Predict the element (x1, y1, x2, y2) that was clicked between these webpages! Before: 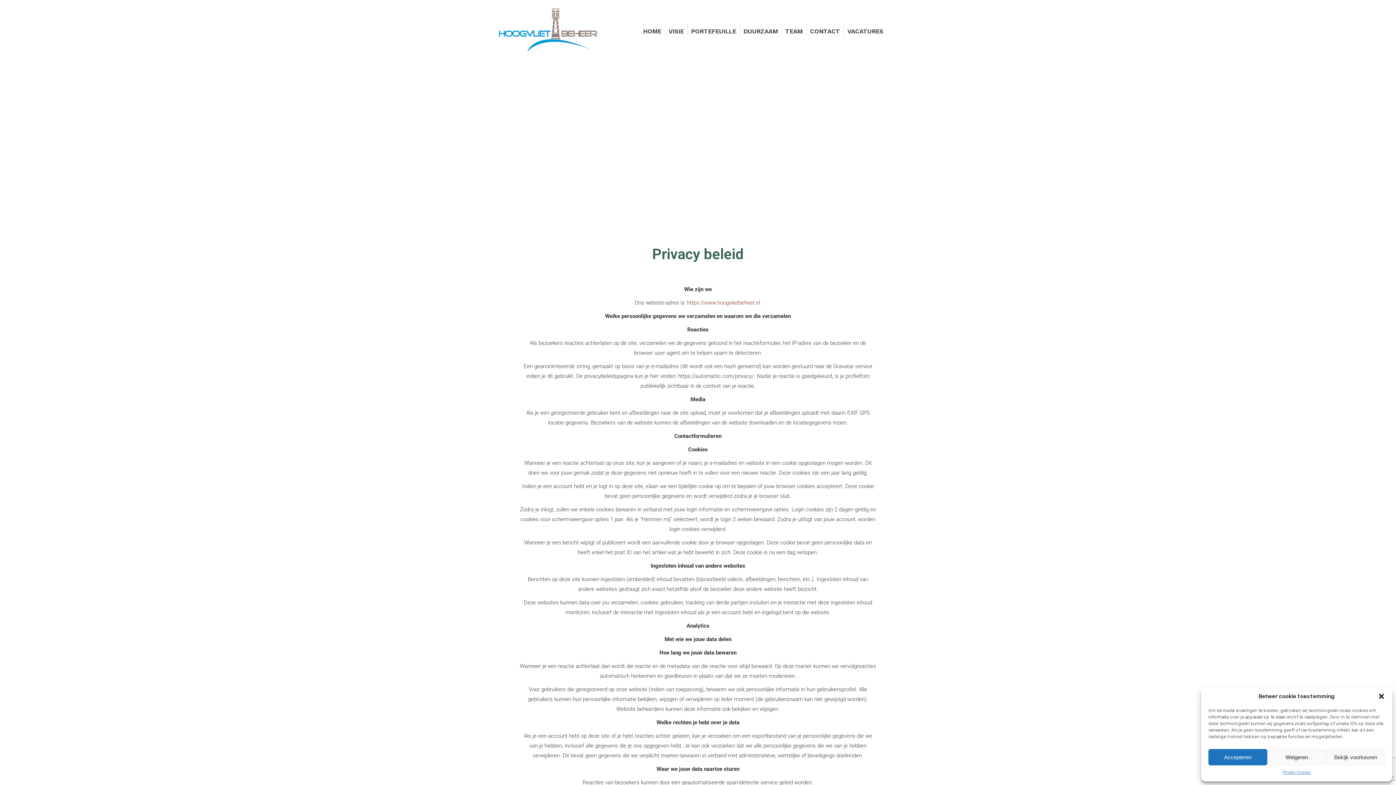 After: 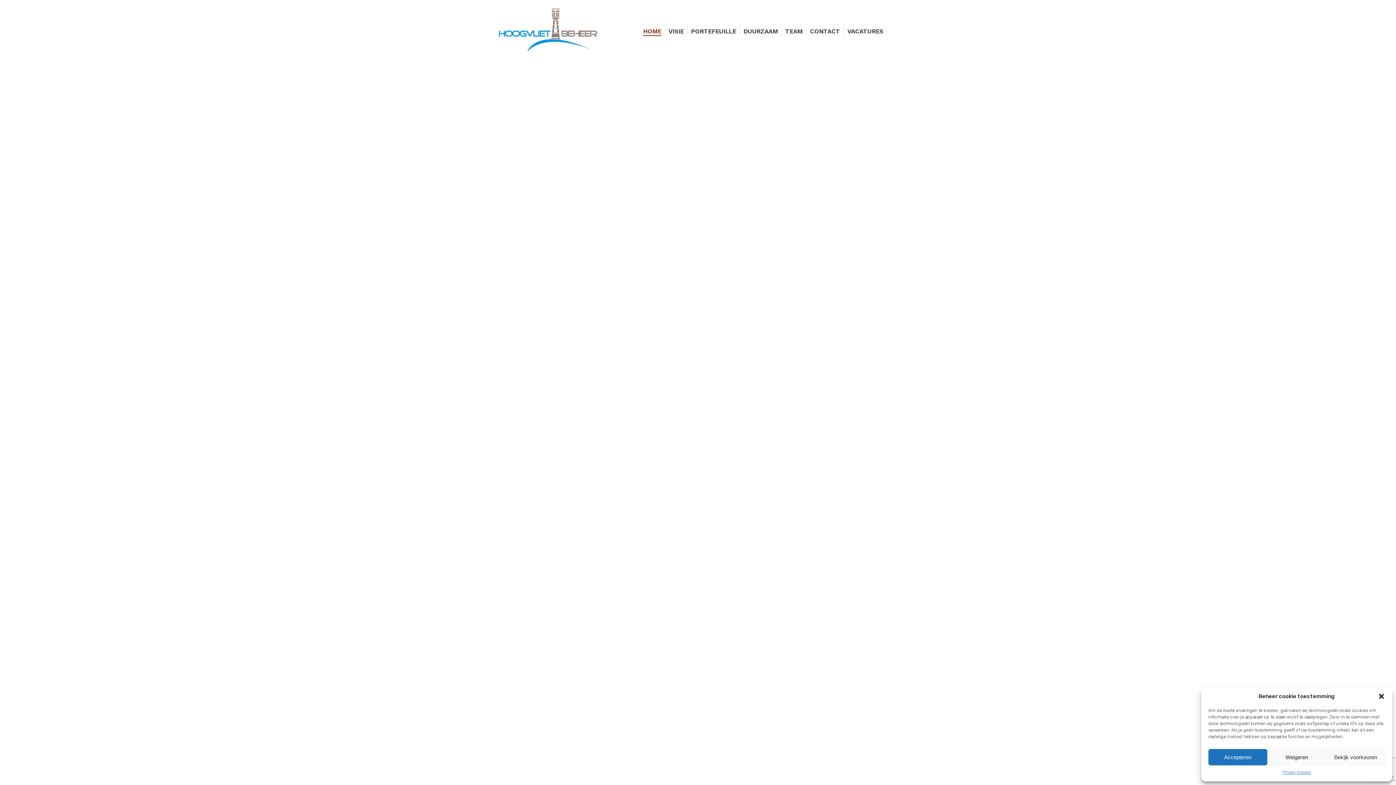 Action: label: HOME bbox: (639, 23, 665, 35)